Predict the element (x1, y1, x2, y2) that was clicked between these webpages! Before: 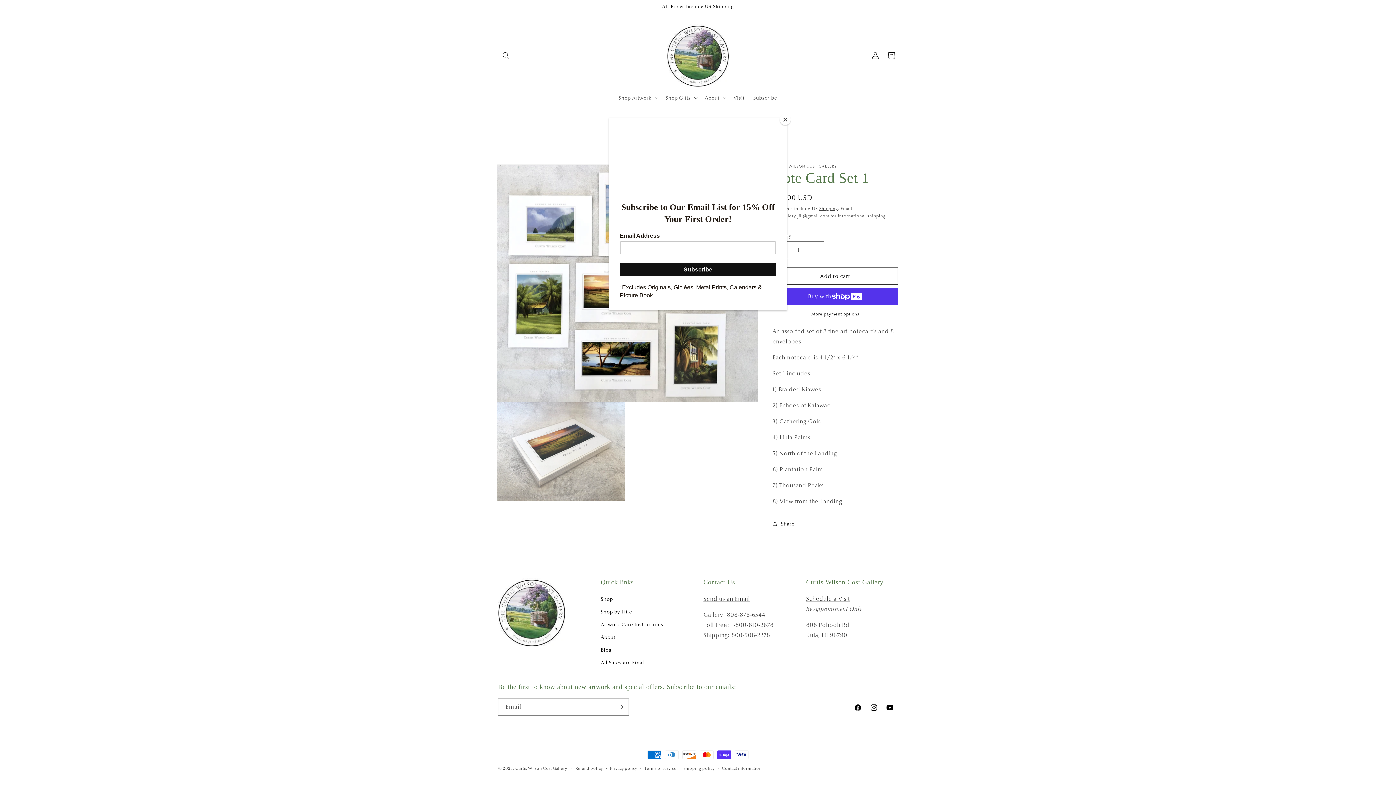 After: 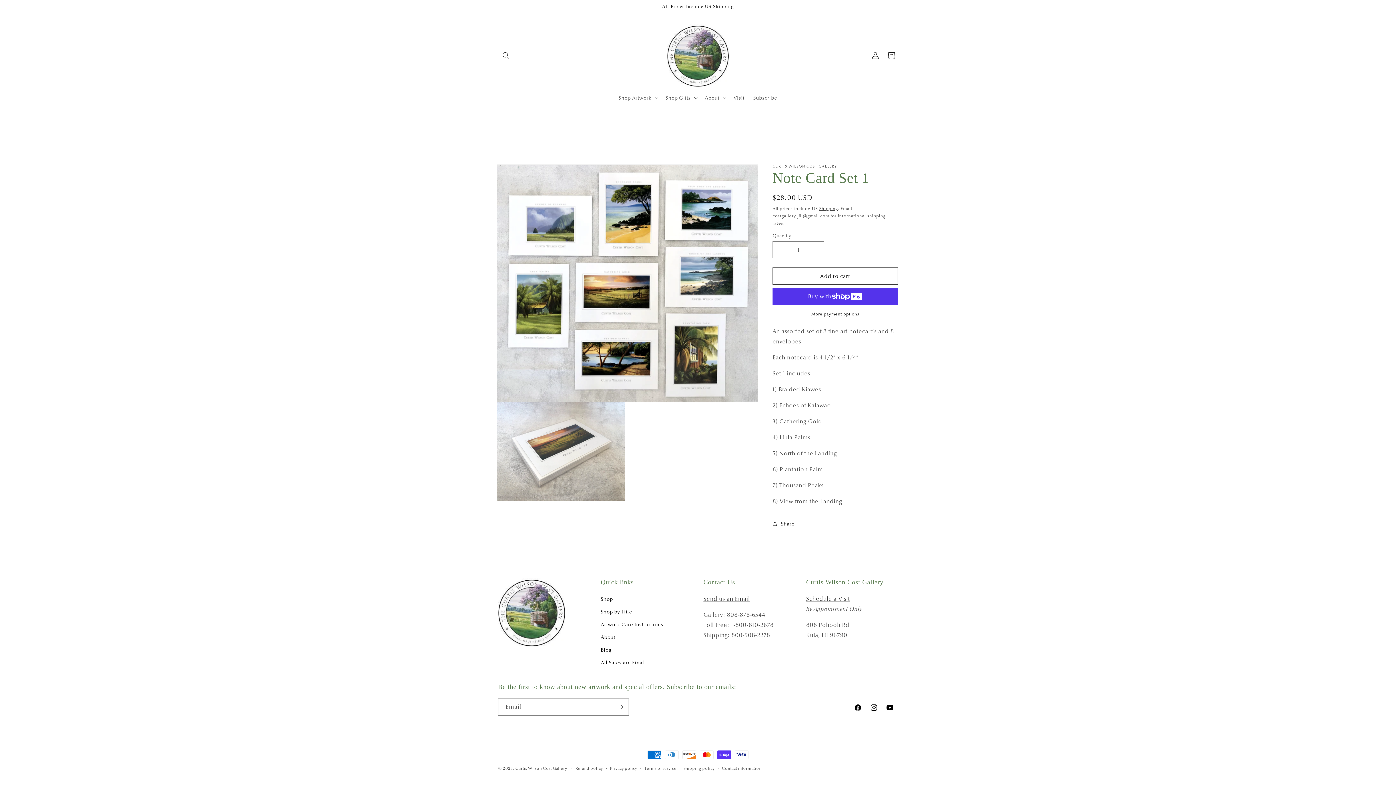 Action: label: Close bbox: (780, 114, 790, 125)